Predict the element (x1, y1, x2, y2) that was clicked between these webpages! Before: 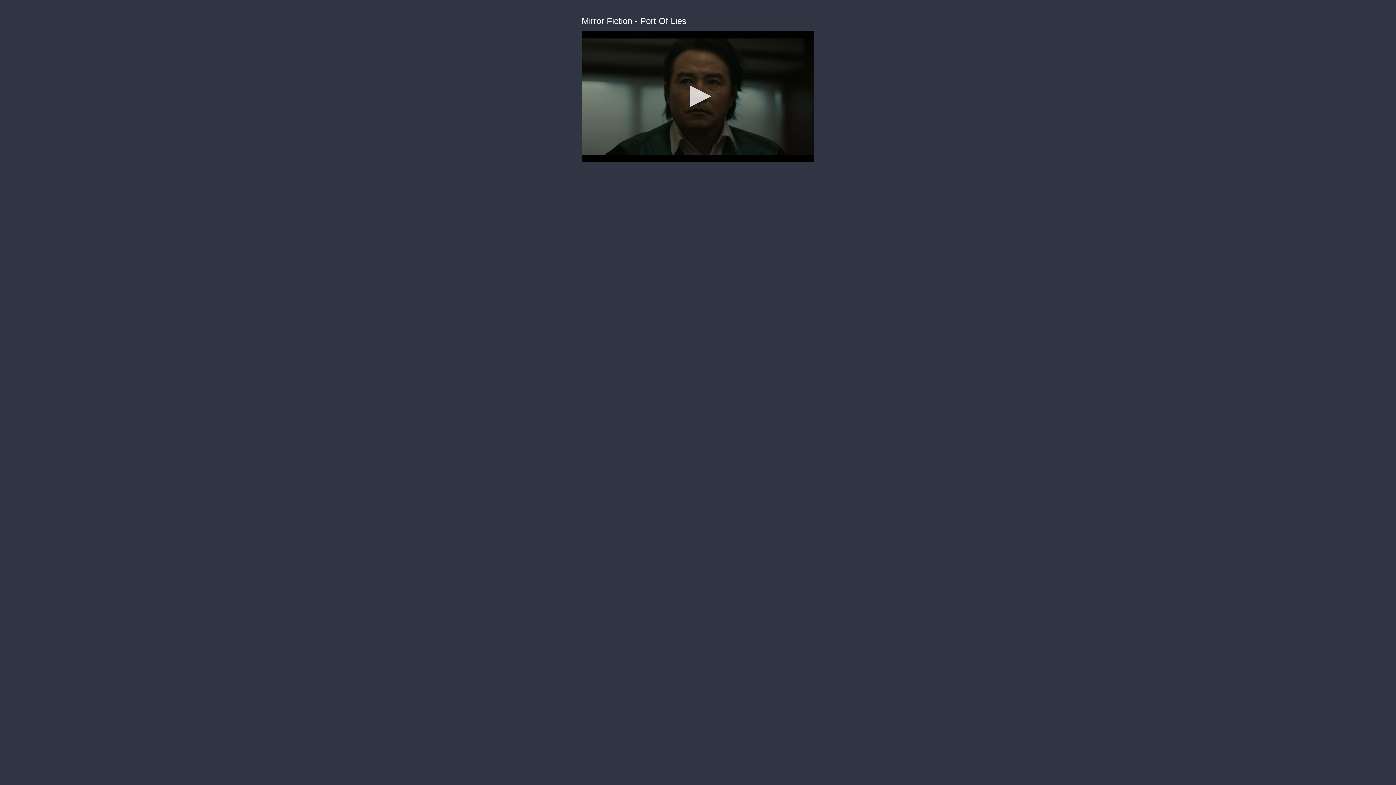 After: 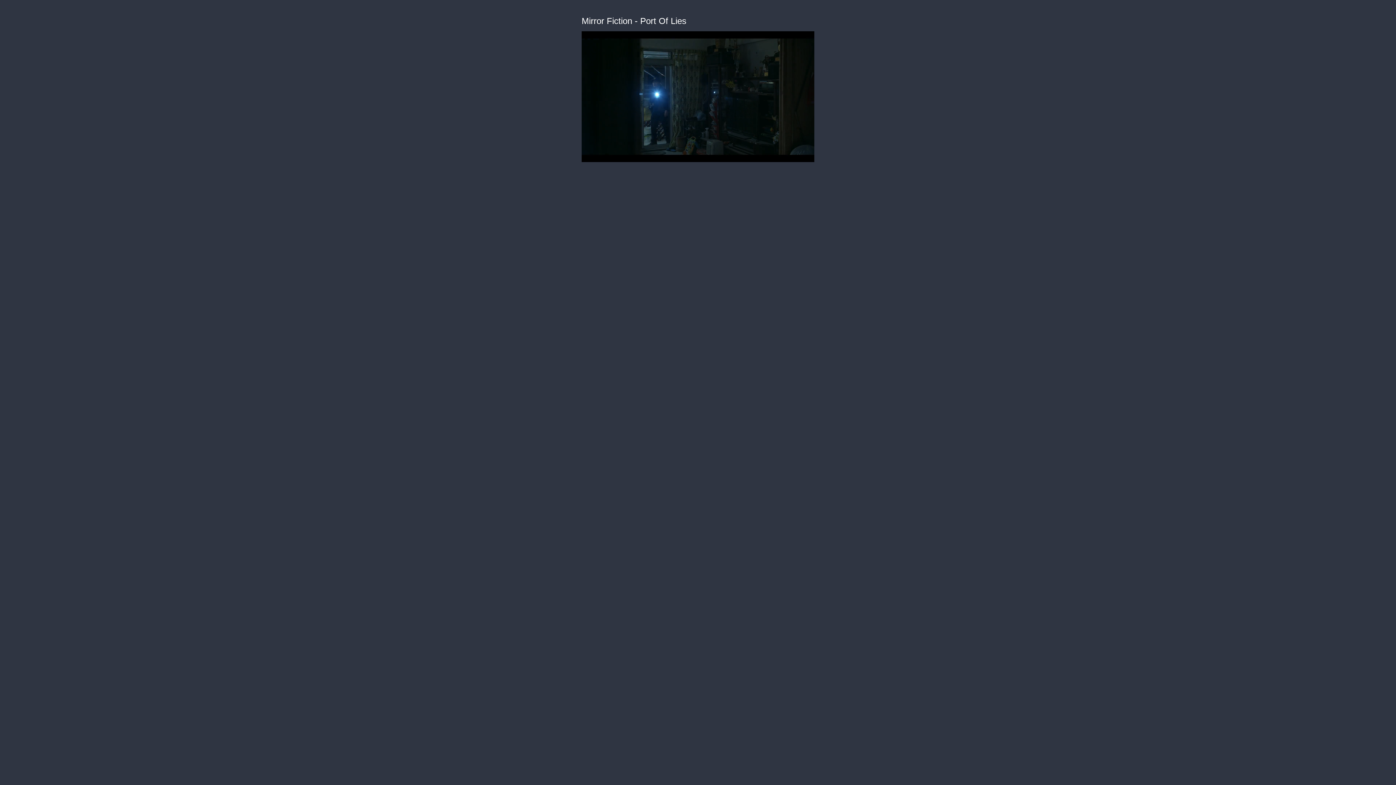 Action: bbox: (682, 80, 714, 112) label: Play